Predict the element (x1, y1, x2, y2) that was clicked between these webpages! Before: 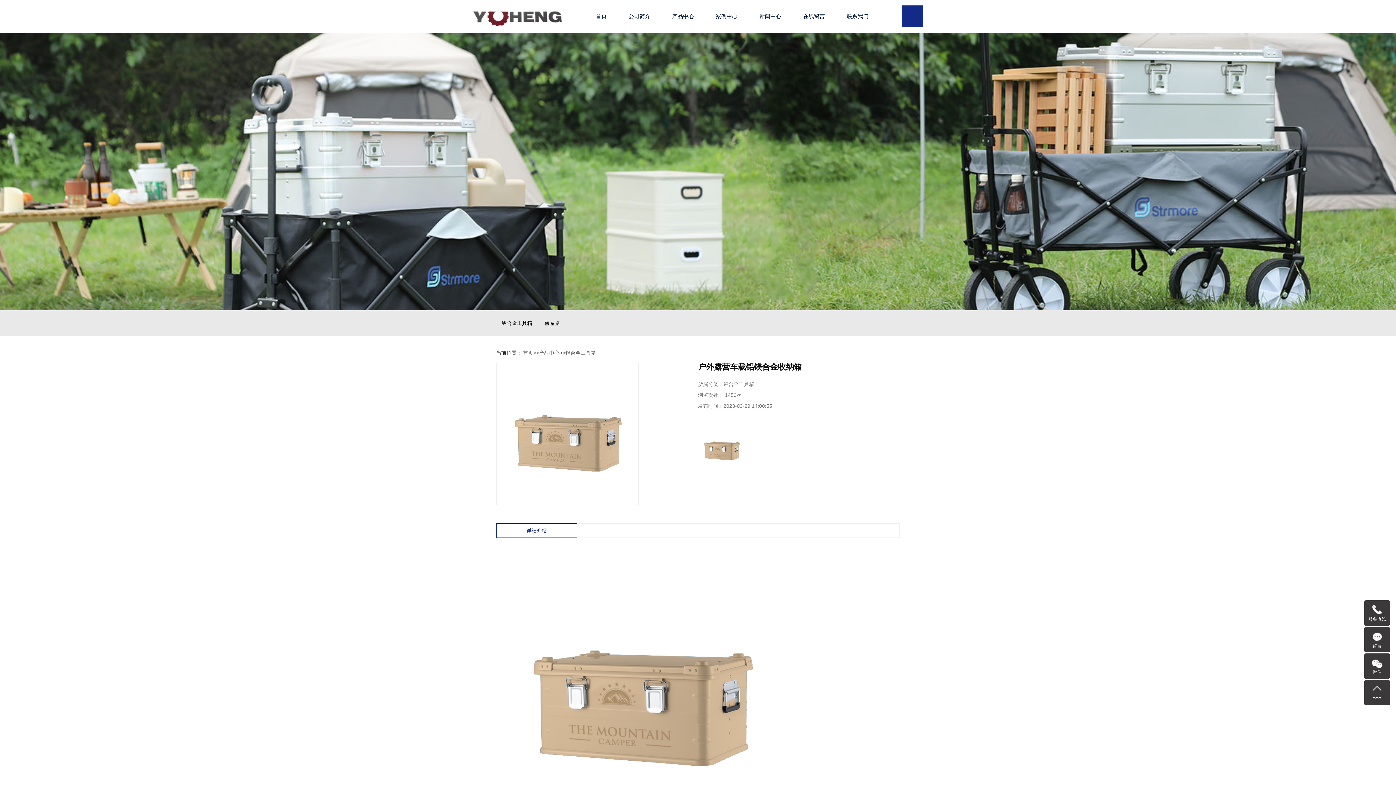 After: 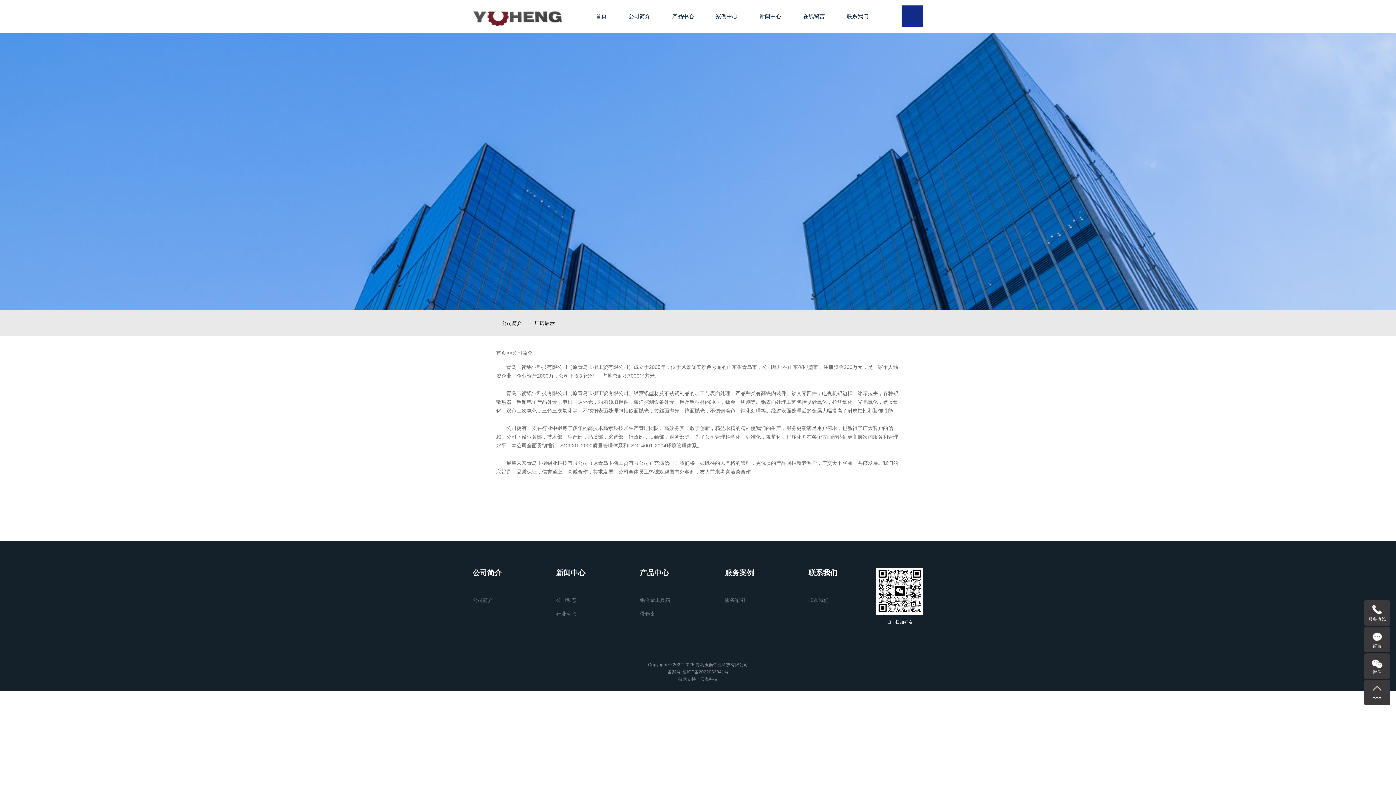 Action: label: 公司简介 bbox: (617, 0, 661, 32)